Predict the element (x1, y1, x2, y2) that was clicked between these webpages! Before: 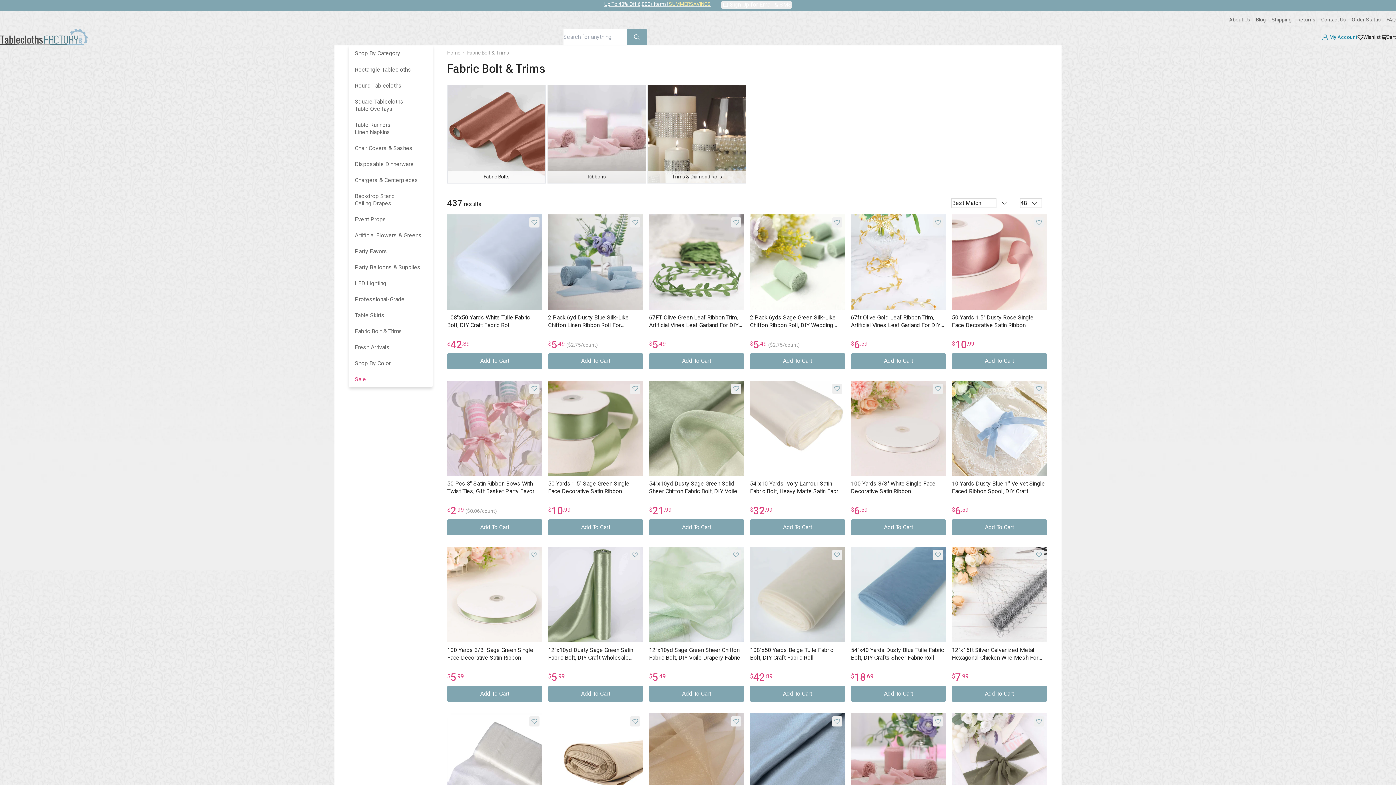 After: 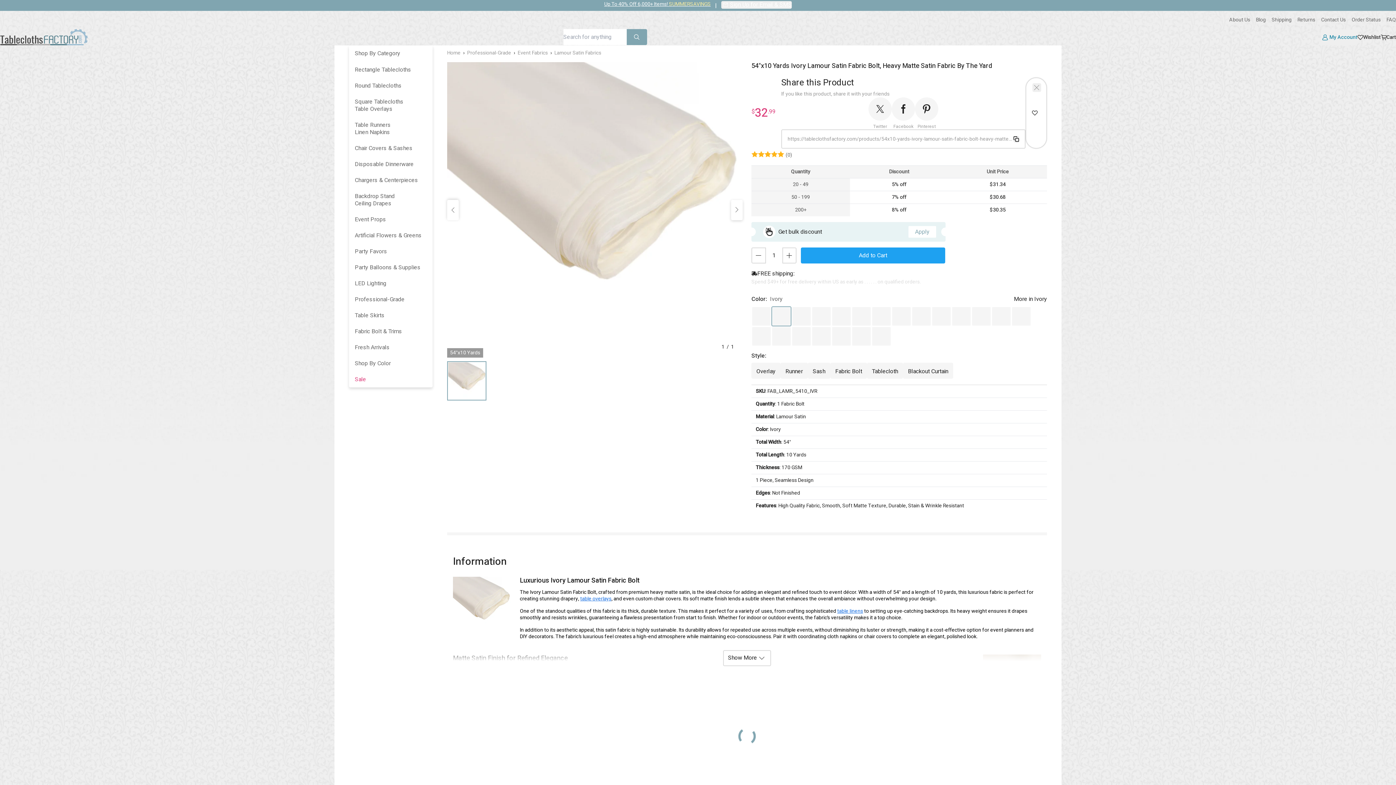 Action: bbox: (750, 380, 845, 476)